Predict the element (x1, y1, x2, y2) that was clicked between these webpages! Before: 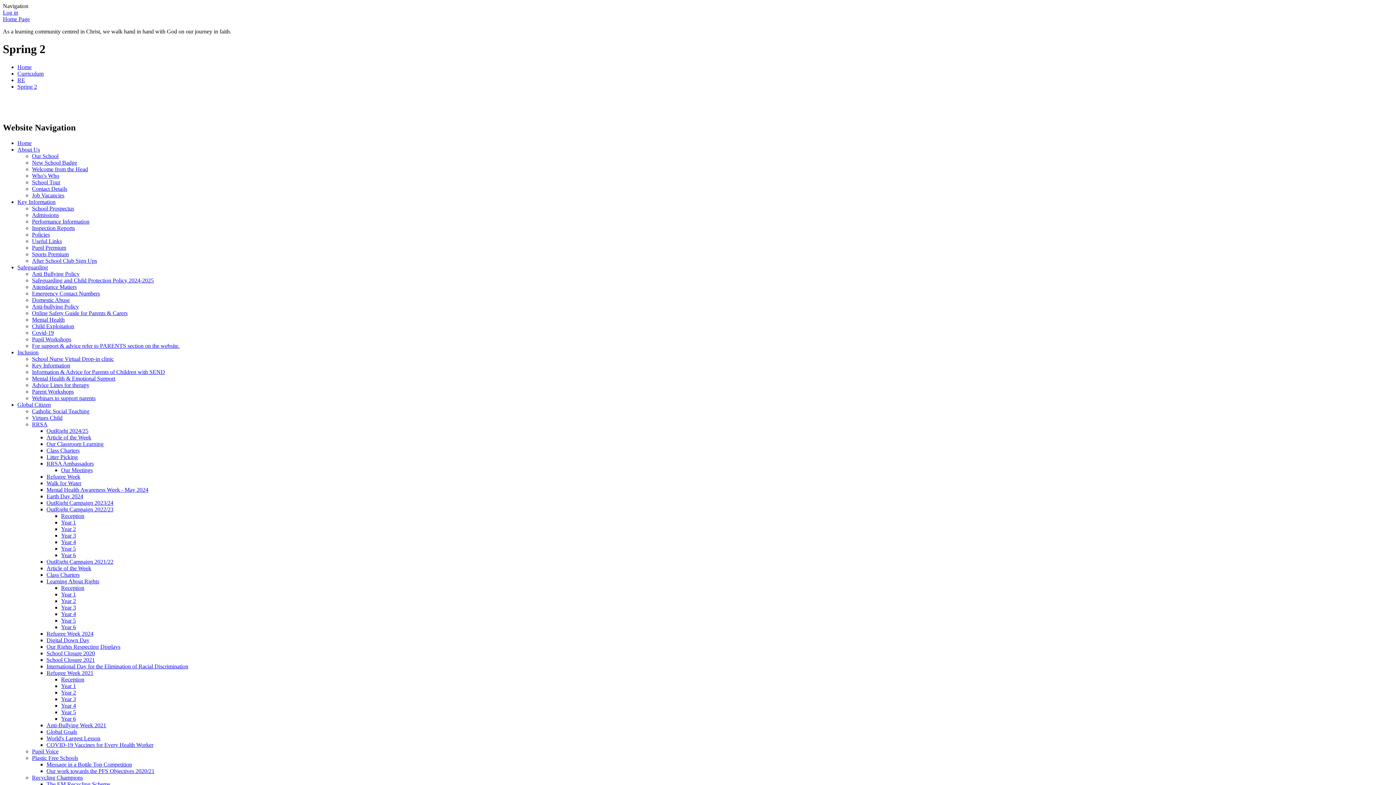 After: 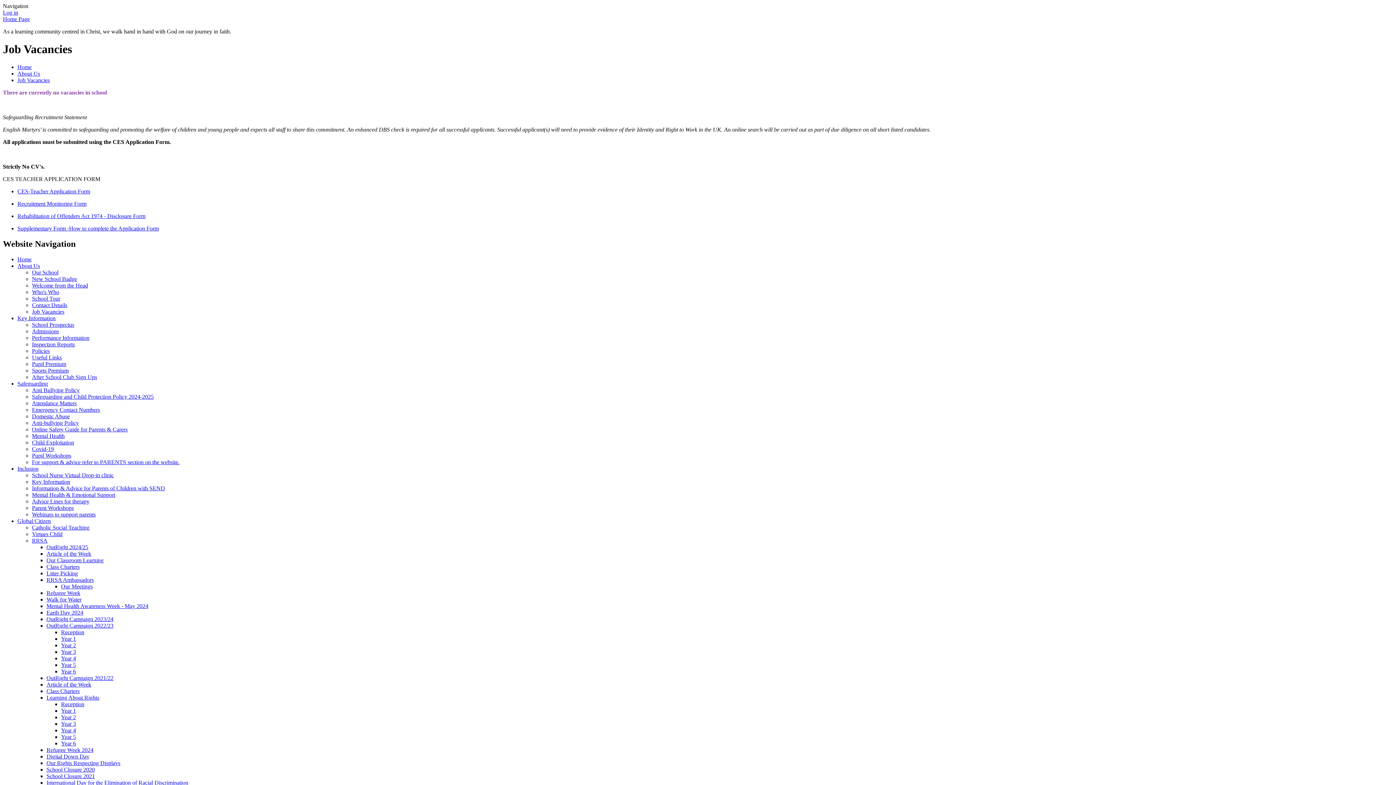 Action: bbox: (32, 192, 64, 198) label: Job Vacancies